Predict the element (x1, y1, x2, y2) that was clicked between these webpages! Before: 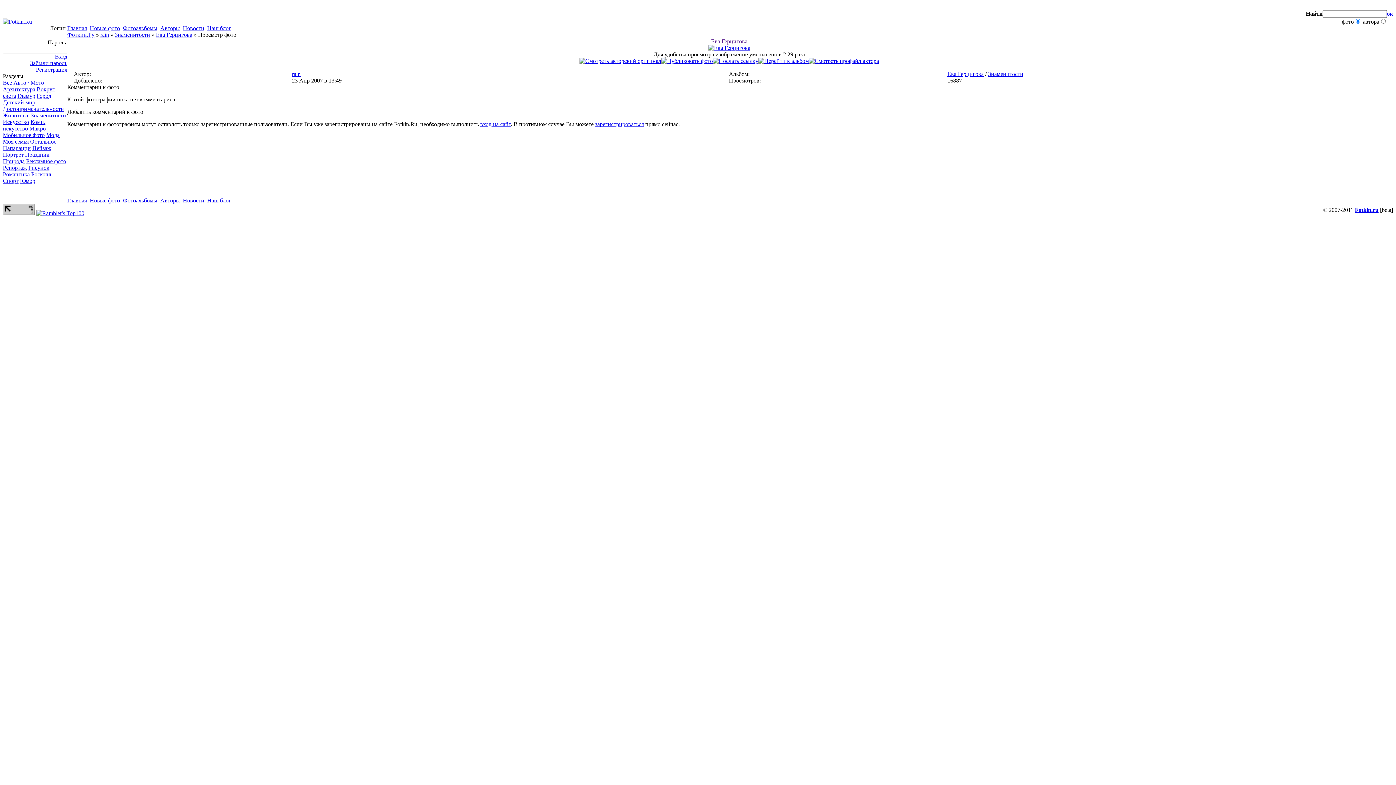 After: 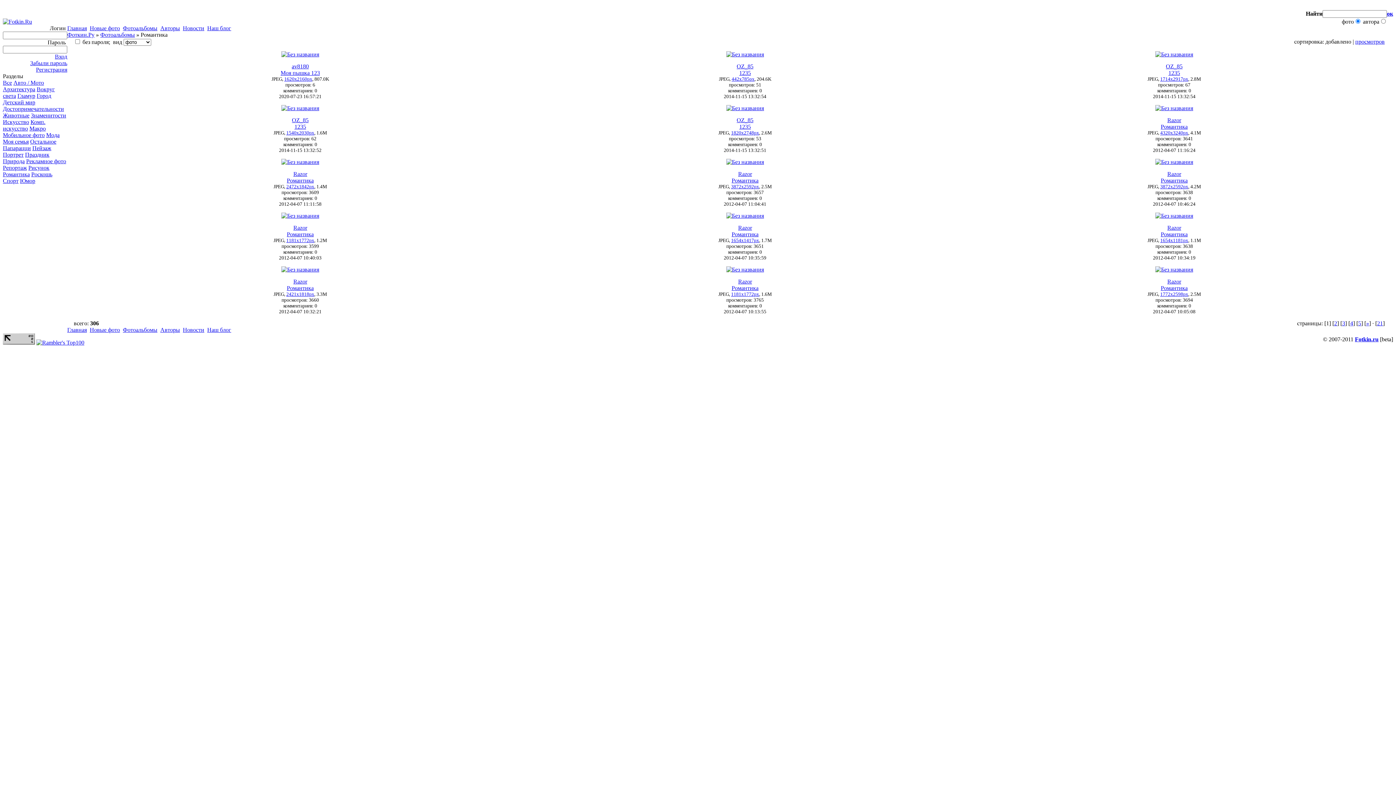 Action: label: Романтика bbox: (2, 171, 29, 177)